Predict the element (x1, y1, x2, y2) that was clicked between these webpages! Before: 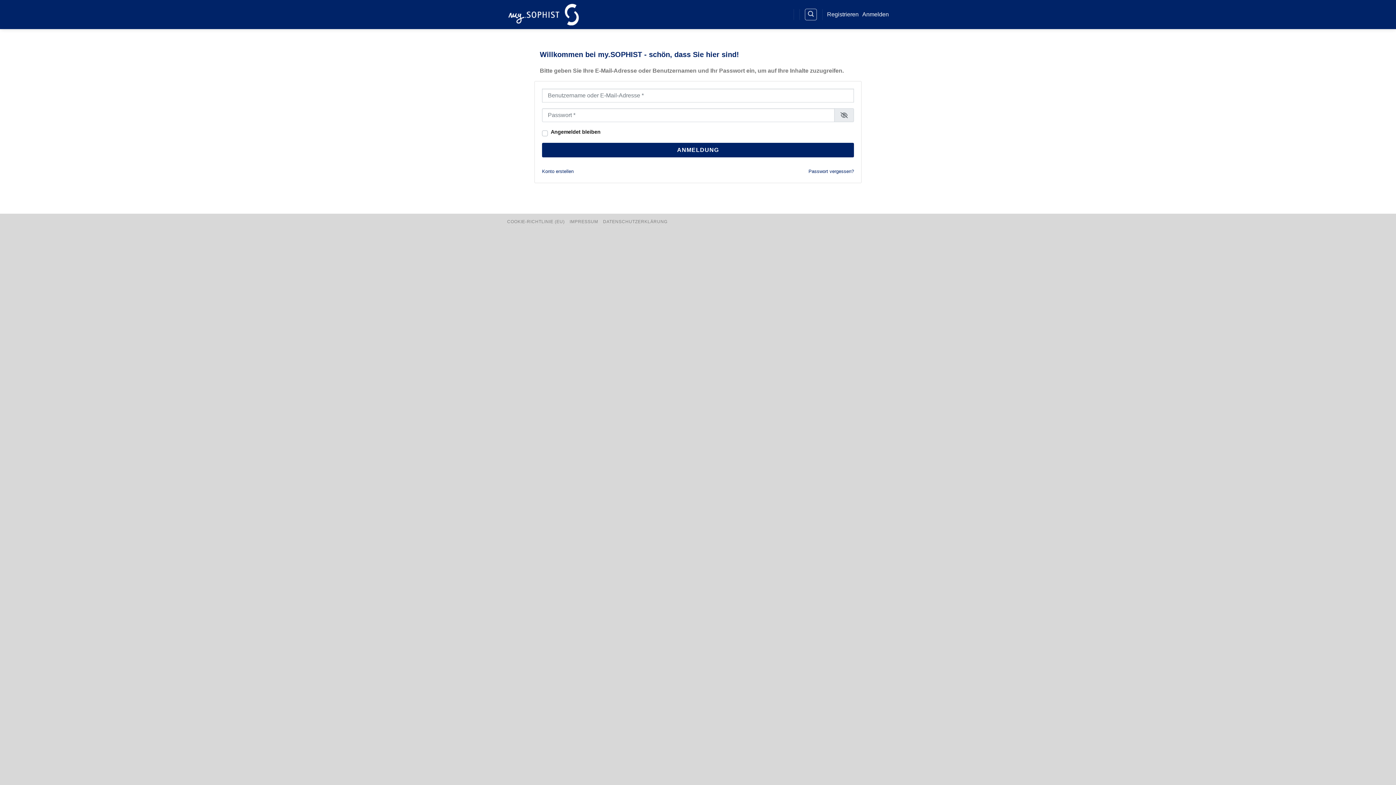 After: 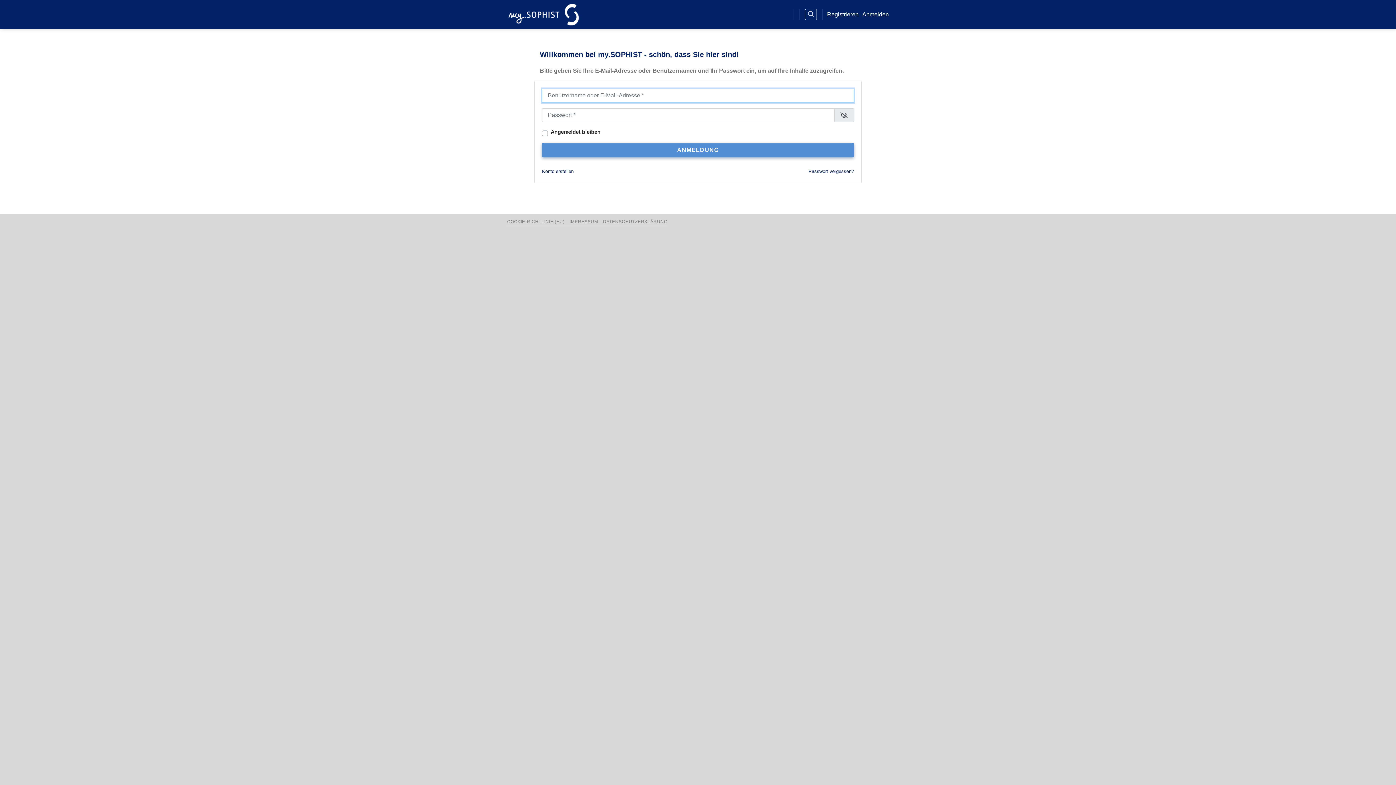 Action: bbox: (542, 142, 854, 157) label: ANMELDUNG